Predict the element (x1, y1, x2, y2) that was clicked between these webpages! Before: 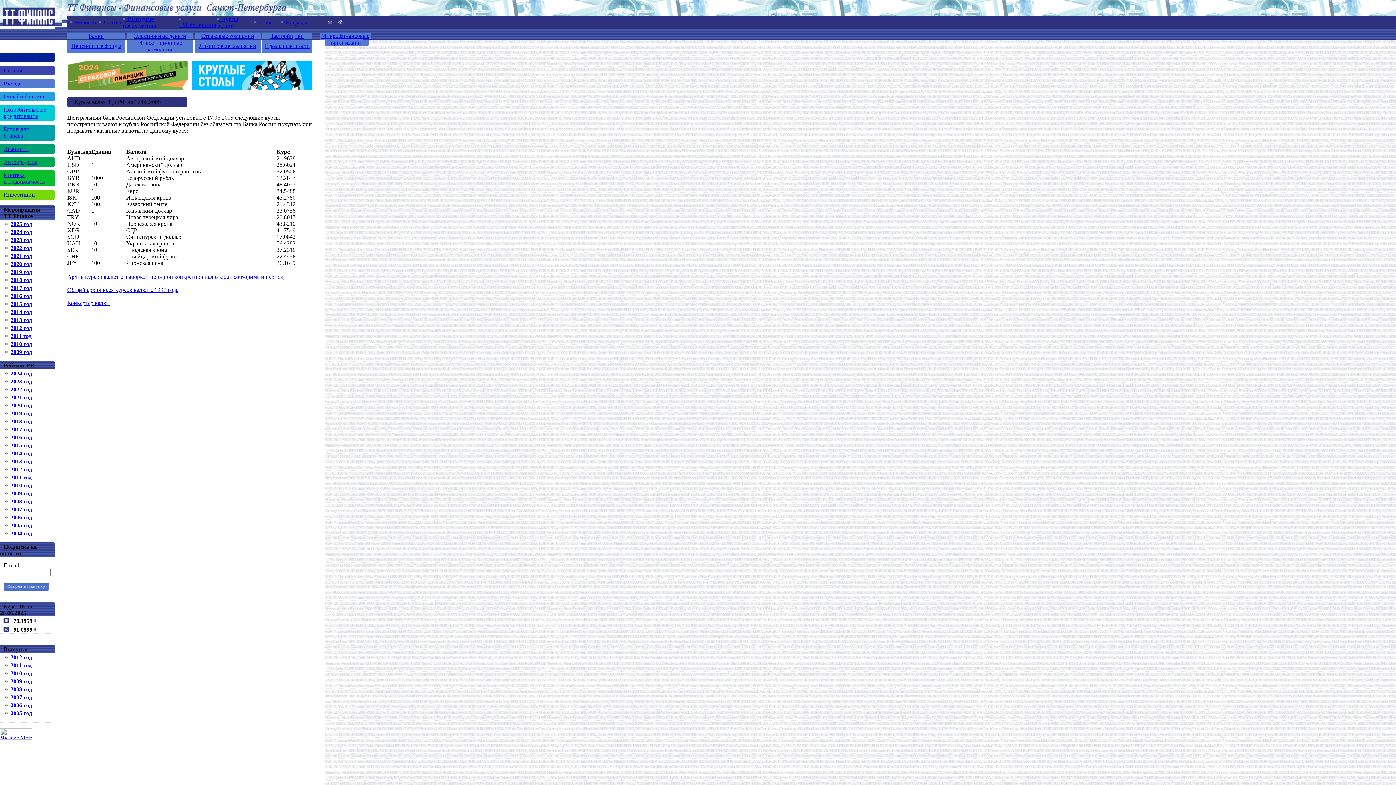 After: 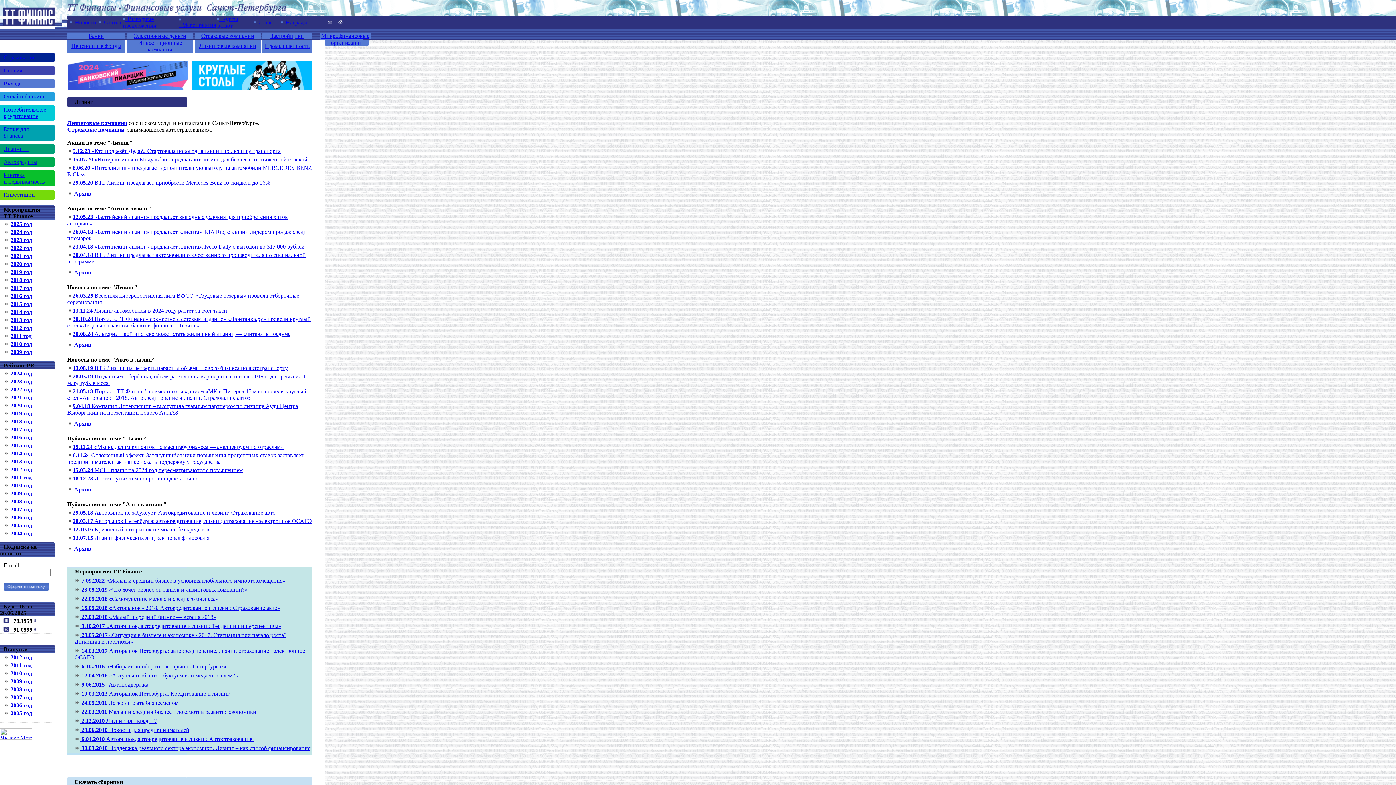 Action: bbox: (3, 145, 29, 152) label: Лизинг     